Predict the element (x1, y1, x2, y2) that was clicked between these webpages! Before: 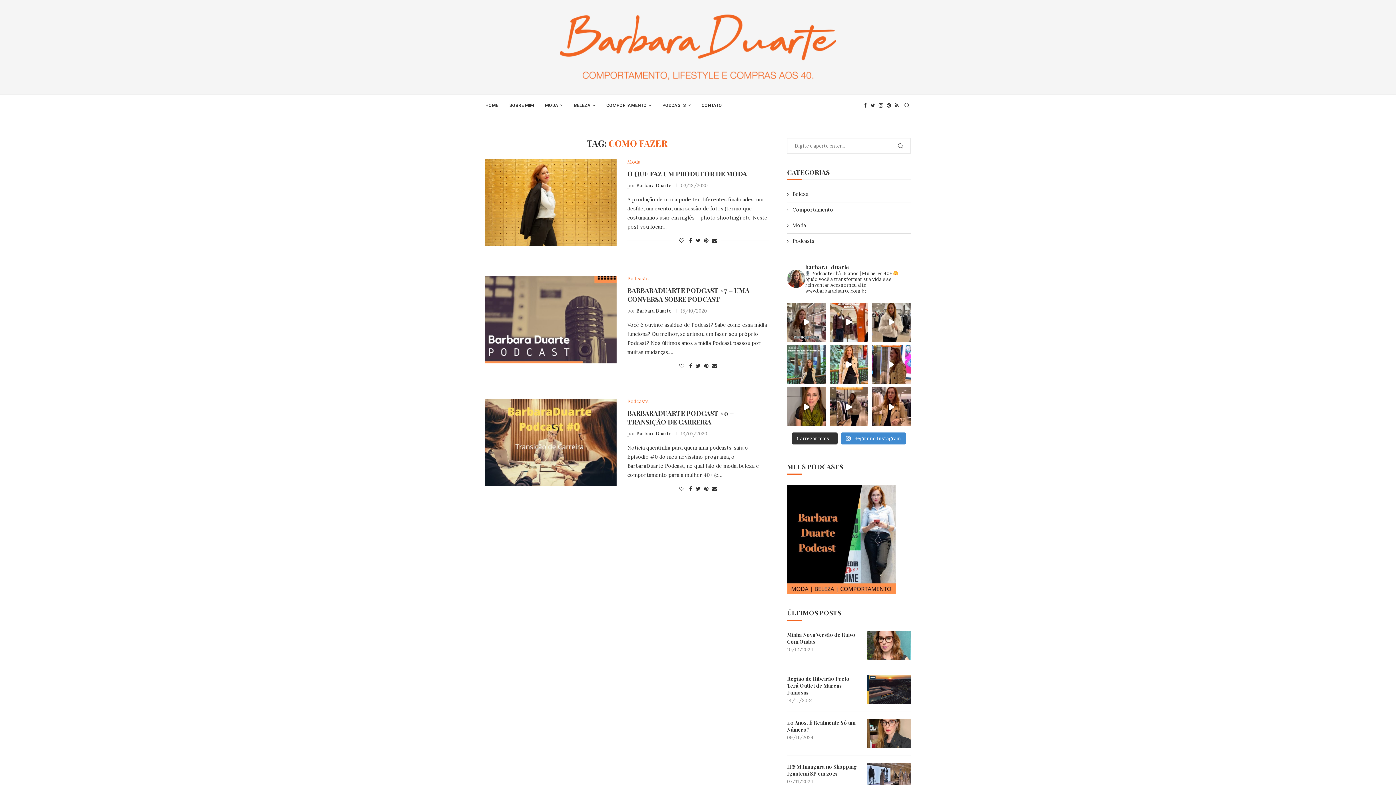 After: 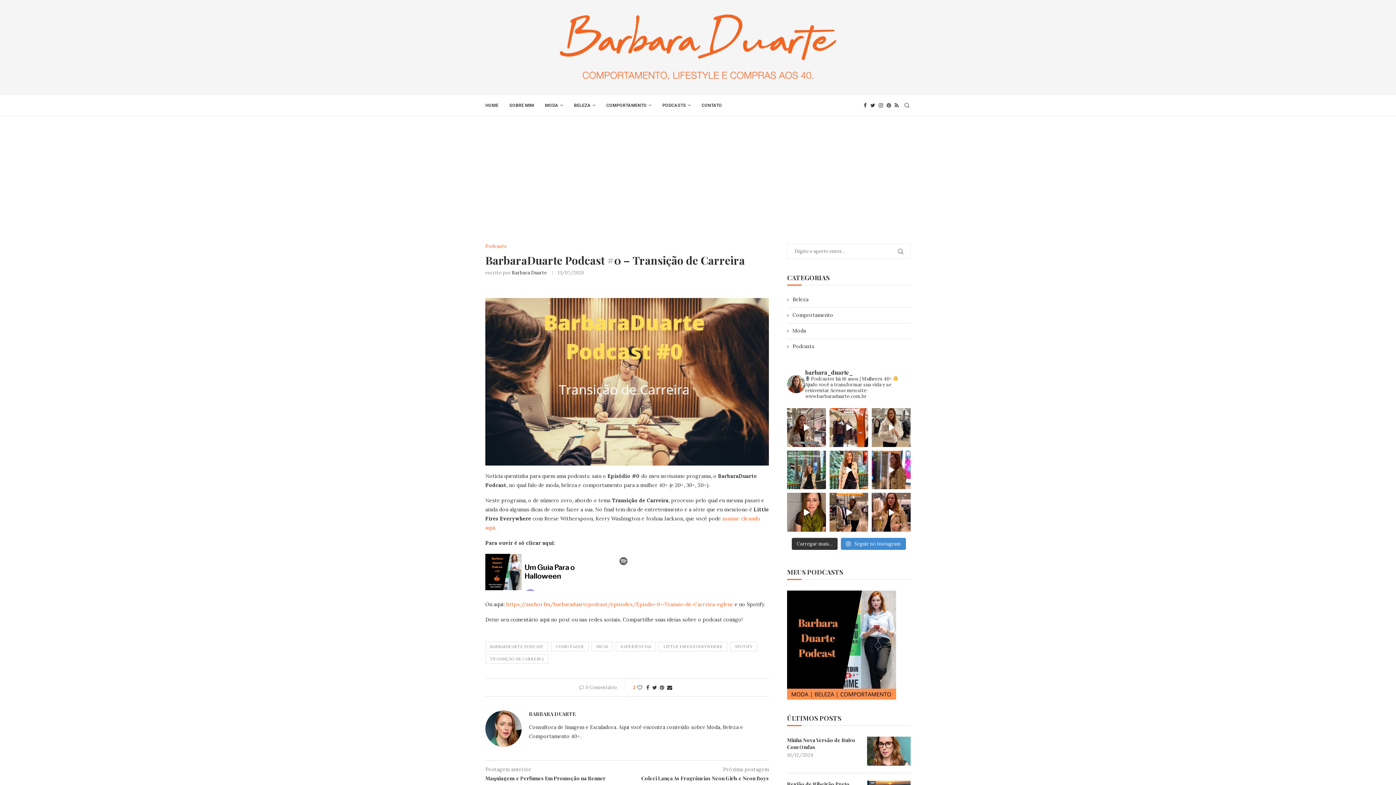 Action: bbox: (627, 409, 734, 426) label: BARBARADUARTE PODCAST #0 – TRANSIÇÃO DE CARREIRA